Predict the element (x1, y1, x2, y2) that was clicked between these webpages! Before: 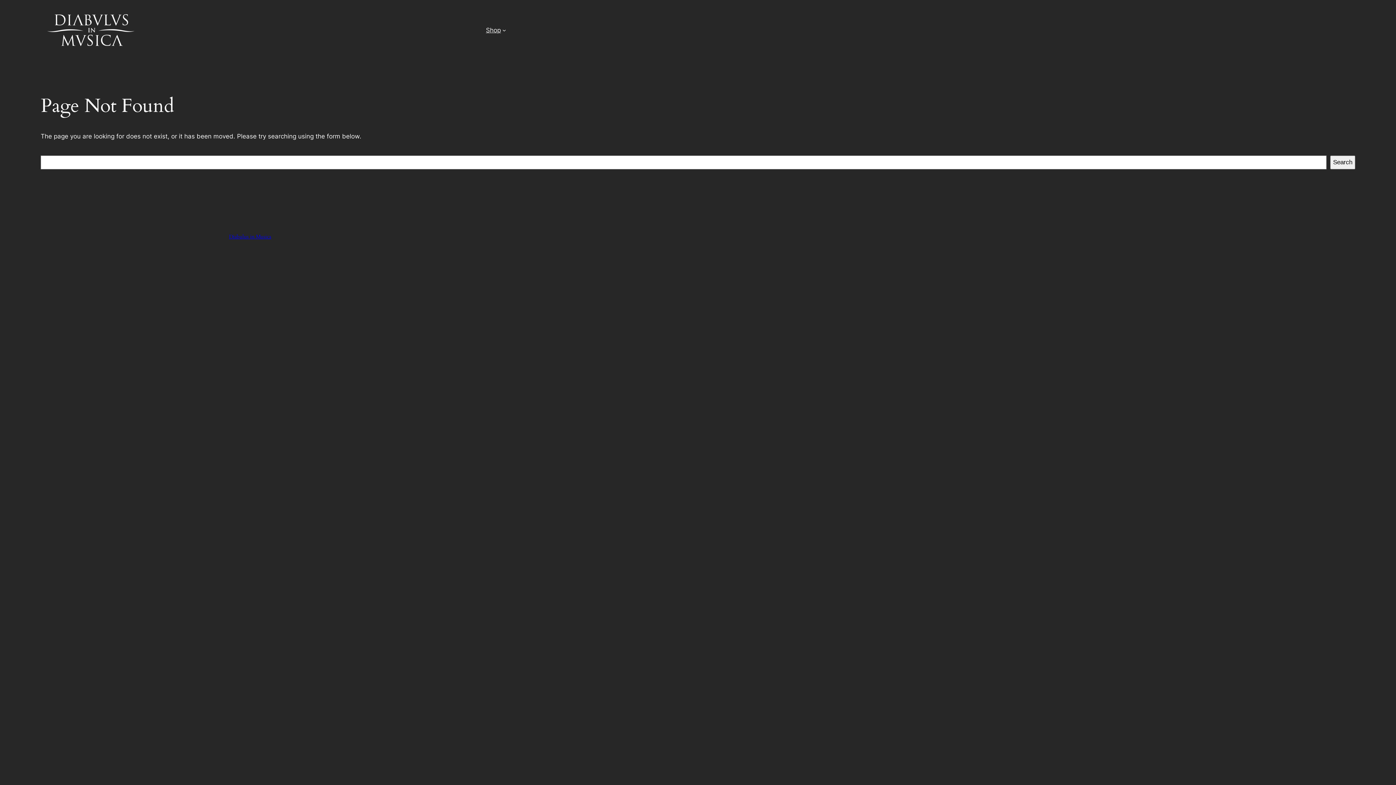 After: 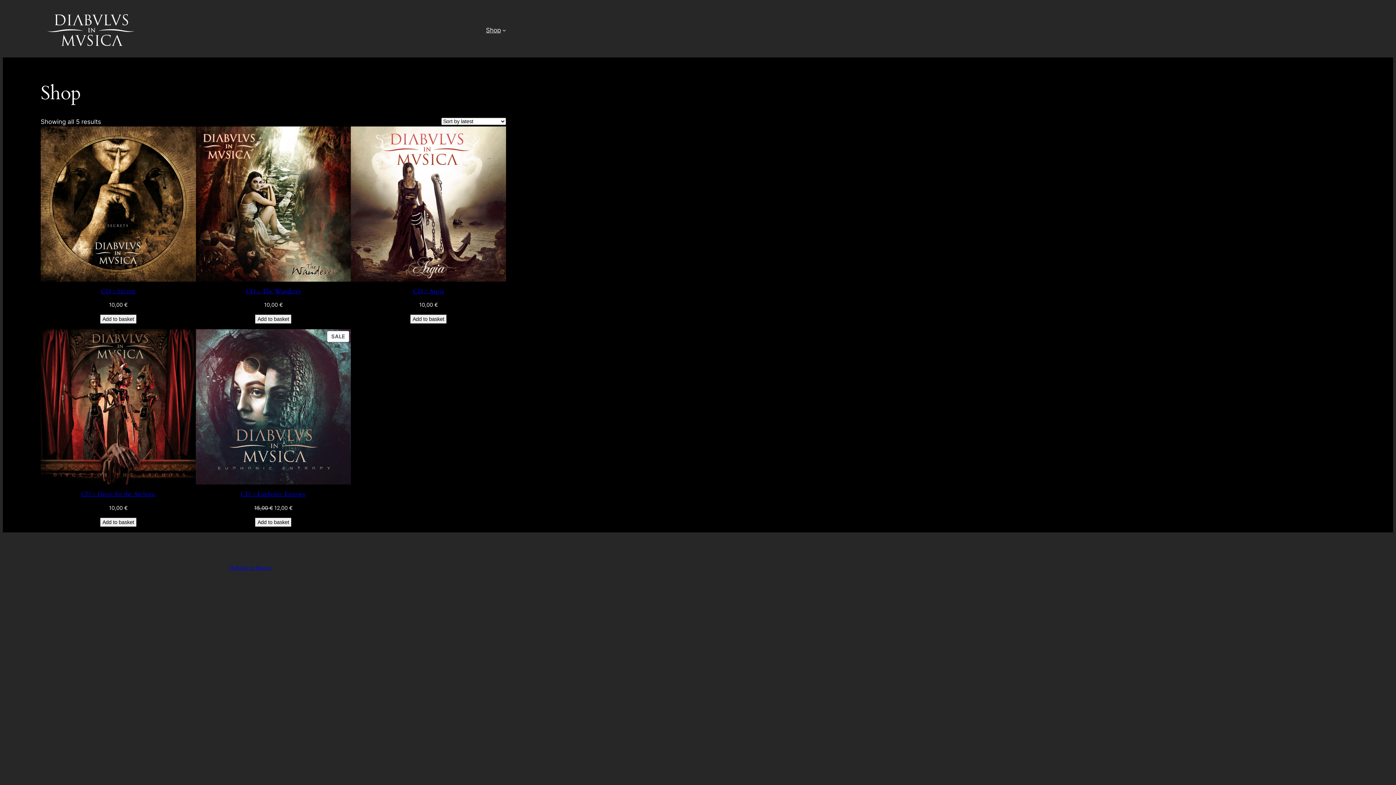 Action: bbox: (486, 25, 500, 34) label: Shop